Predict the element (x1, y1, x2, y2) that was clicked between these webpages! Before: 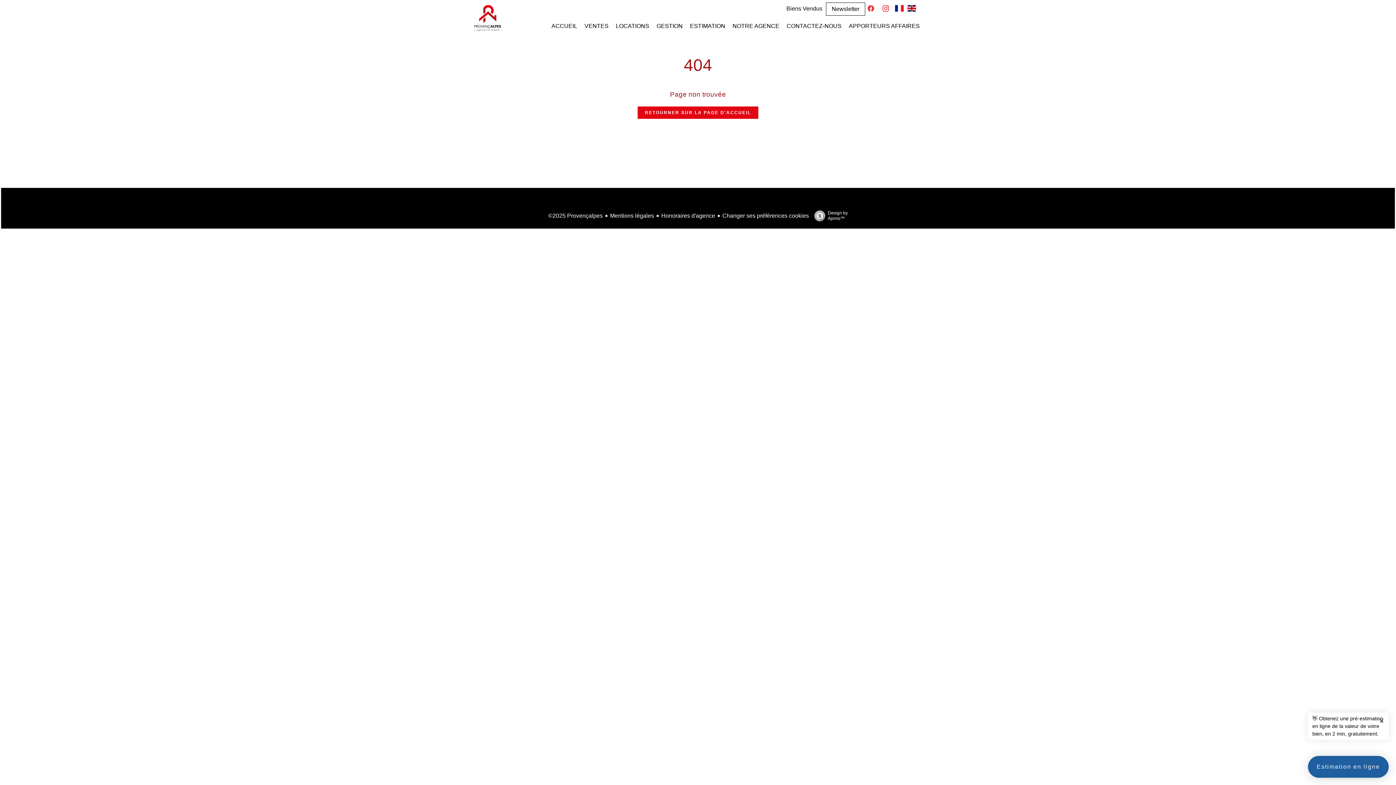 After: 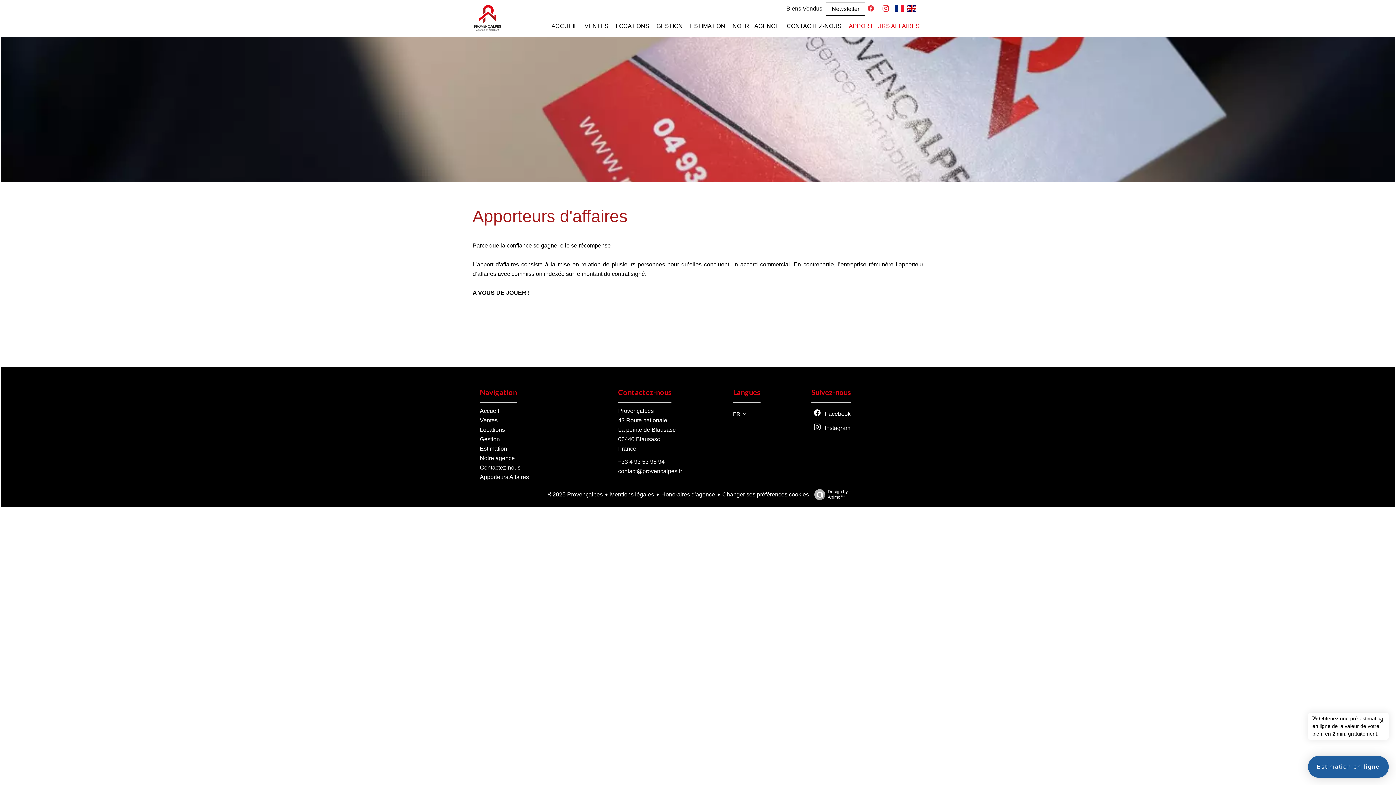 Action: bbox: (849, 22, 920, 29) label: APPORTEURS AFFAIRES